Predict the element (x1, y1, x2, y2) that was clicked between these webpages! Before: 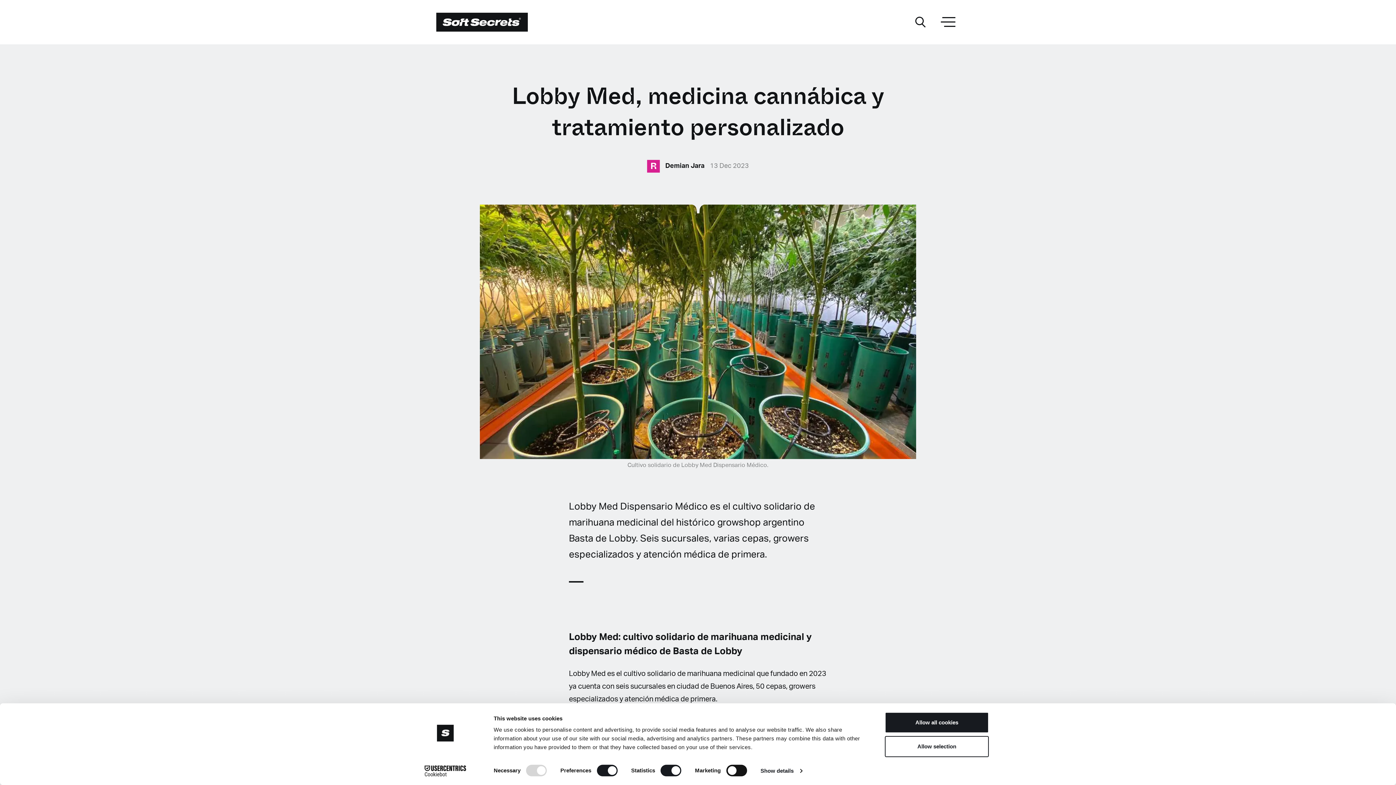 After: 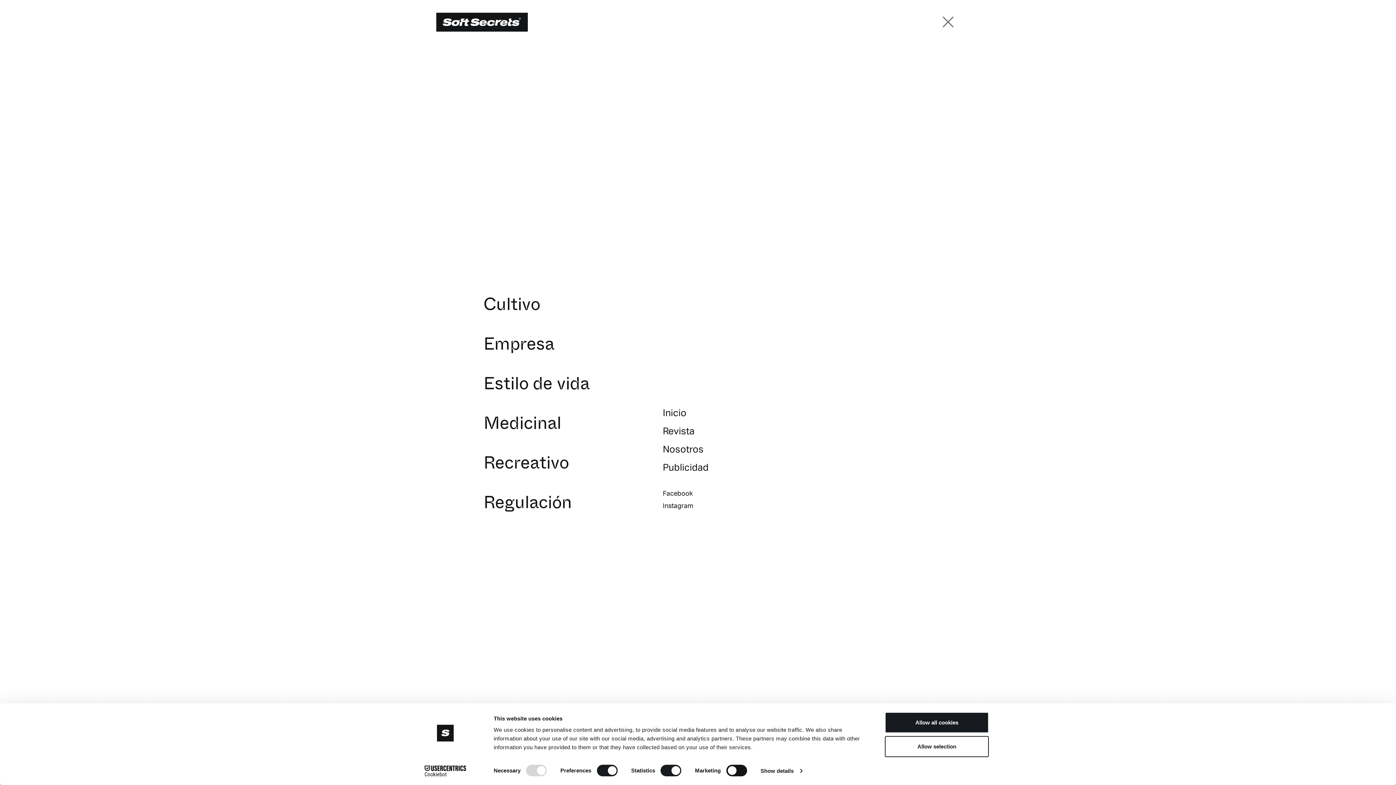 Action: bbox: (941, 12, 959, 30)